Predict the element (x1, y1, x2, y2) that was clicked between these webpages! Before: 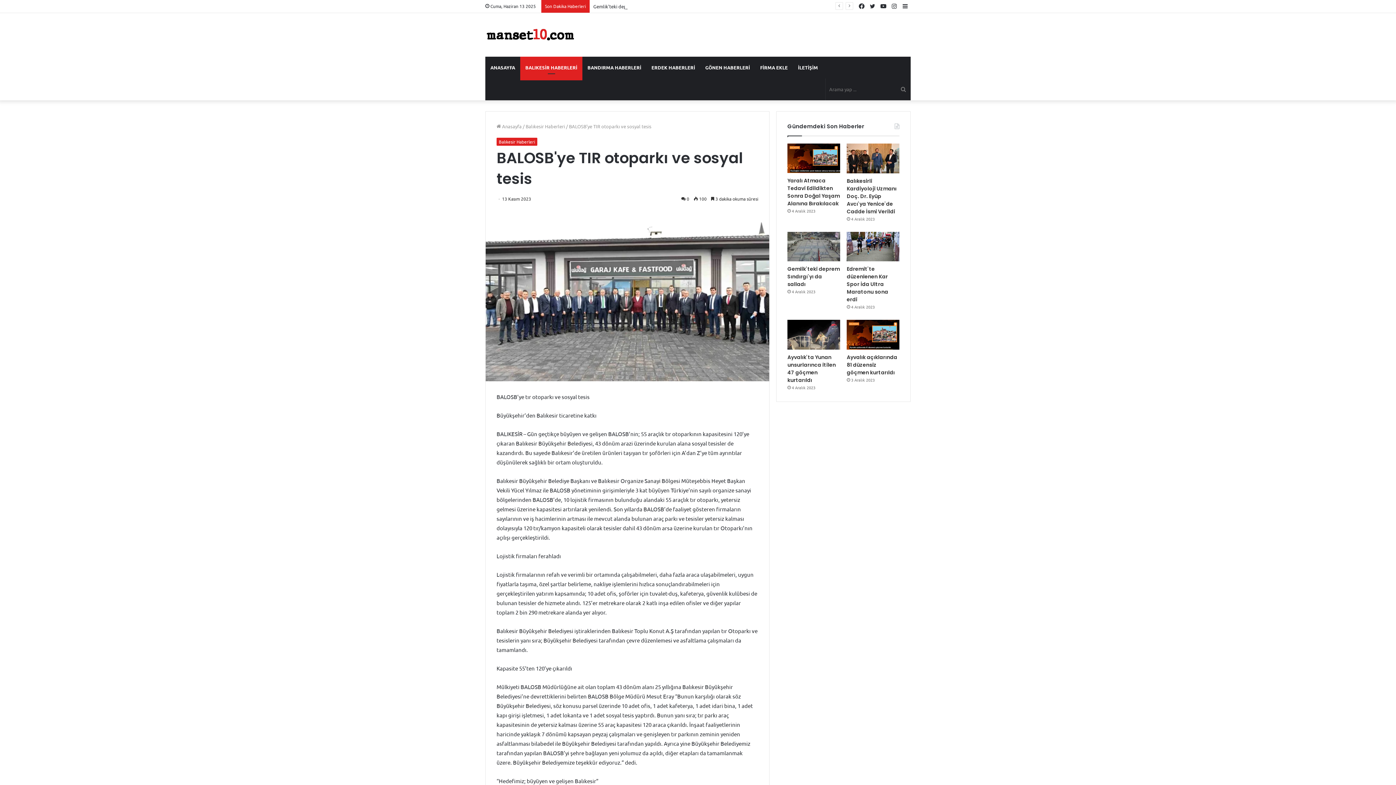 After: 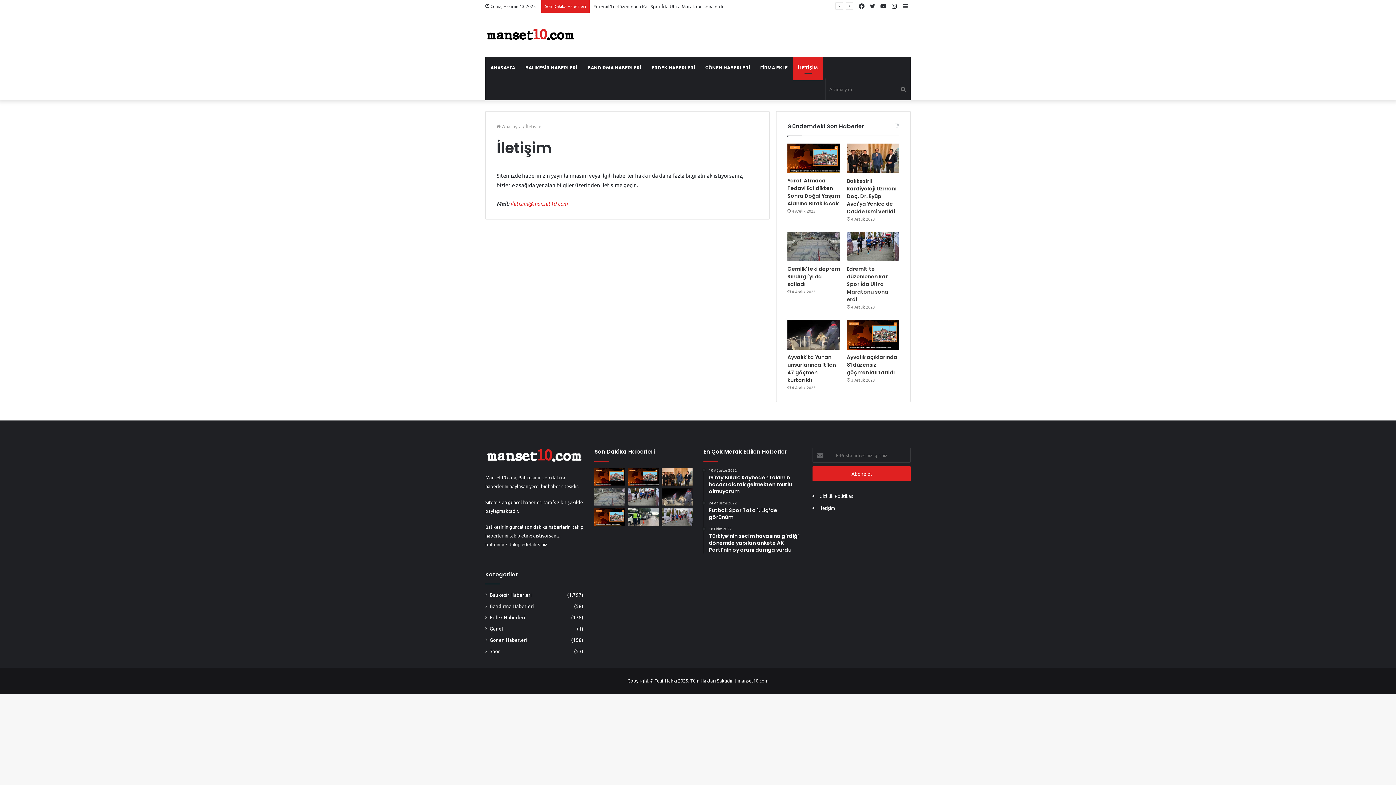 Action: bbox: (793, 56, 823, 78) label: İLETİŞİM